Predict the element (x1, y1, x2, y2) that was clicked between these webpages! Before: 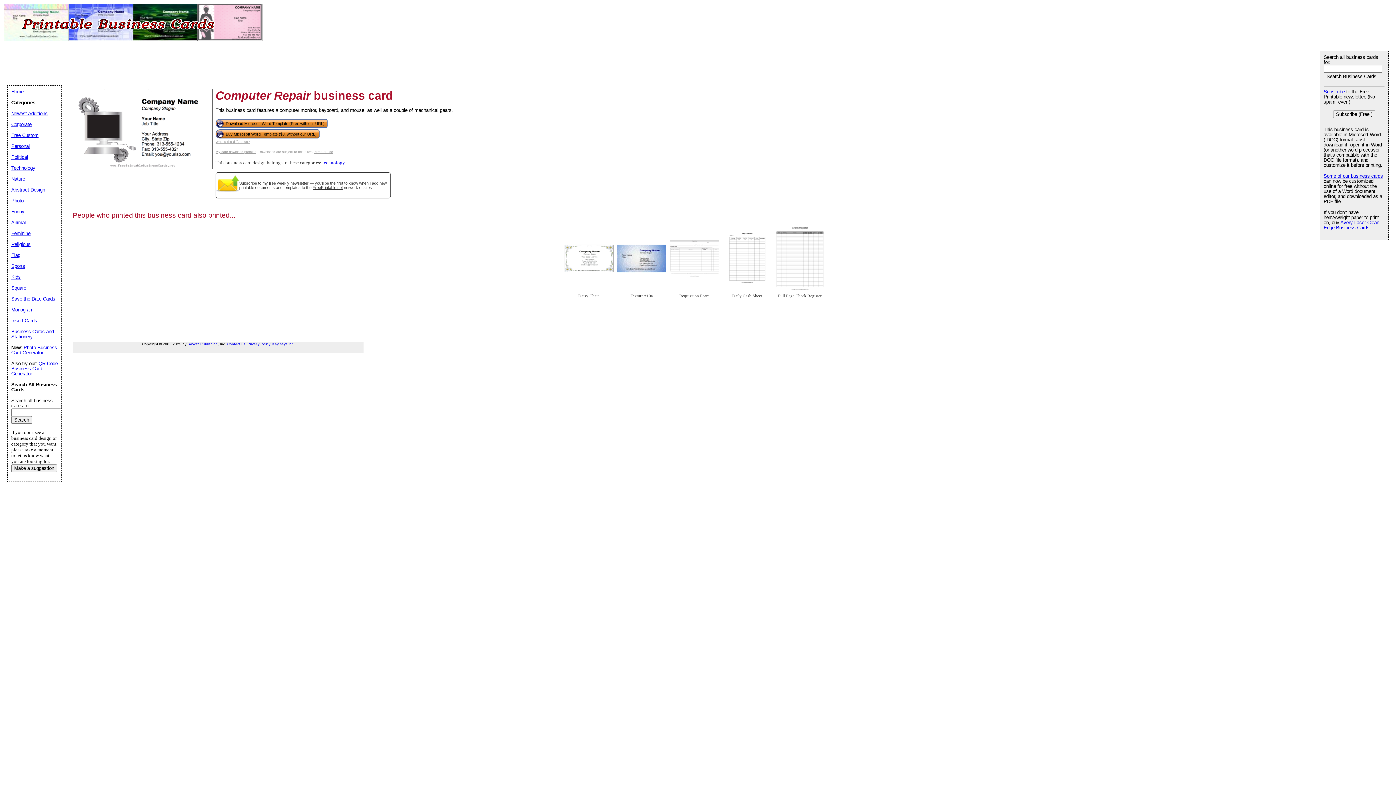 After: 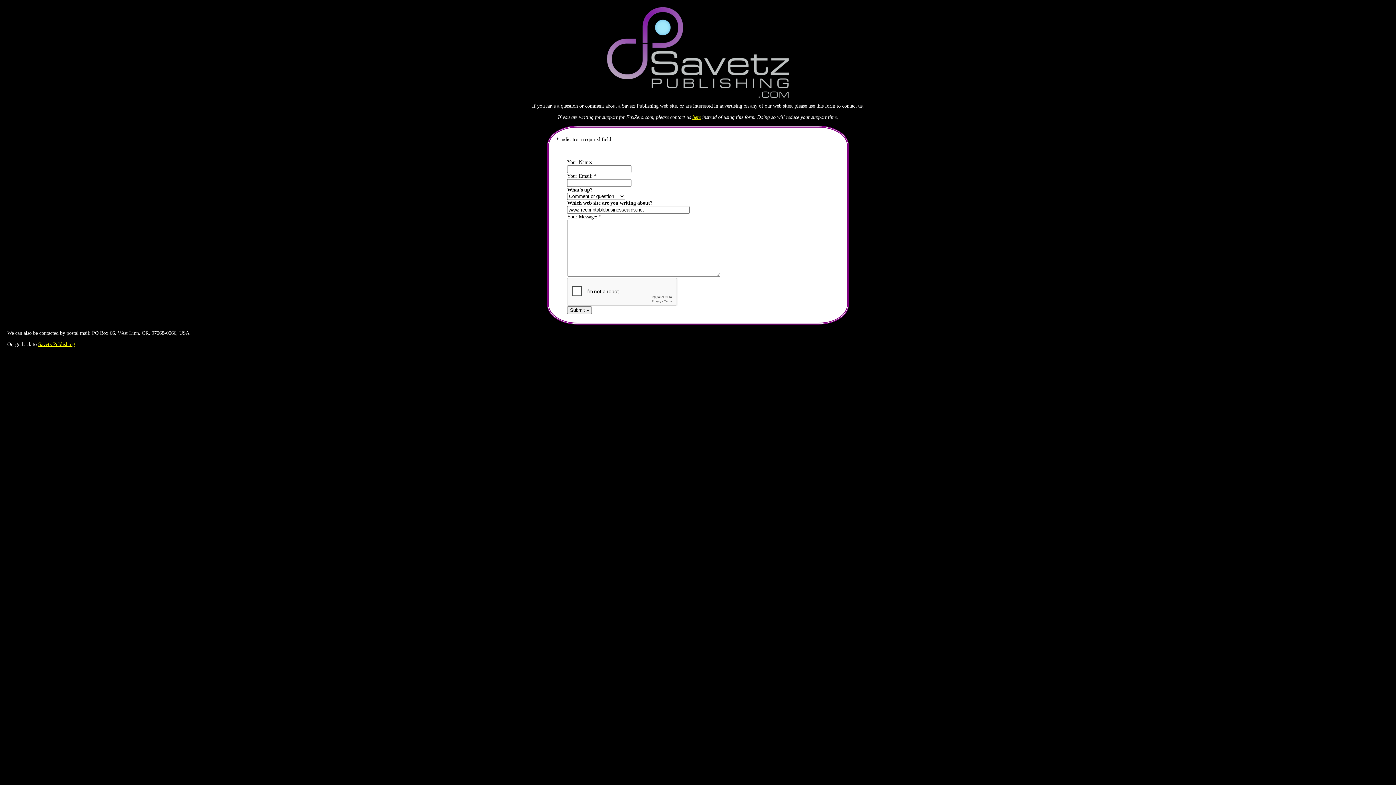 Action: label: Contact us bbox: (227, 342, 245, 346)